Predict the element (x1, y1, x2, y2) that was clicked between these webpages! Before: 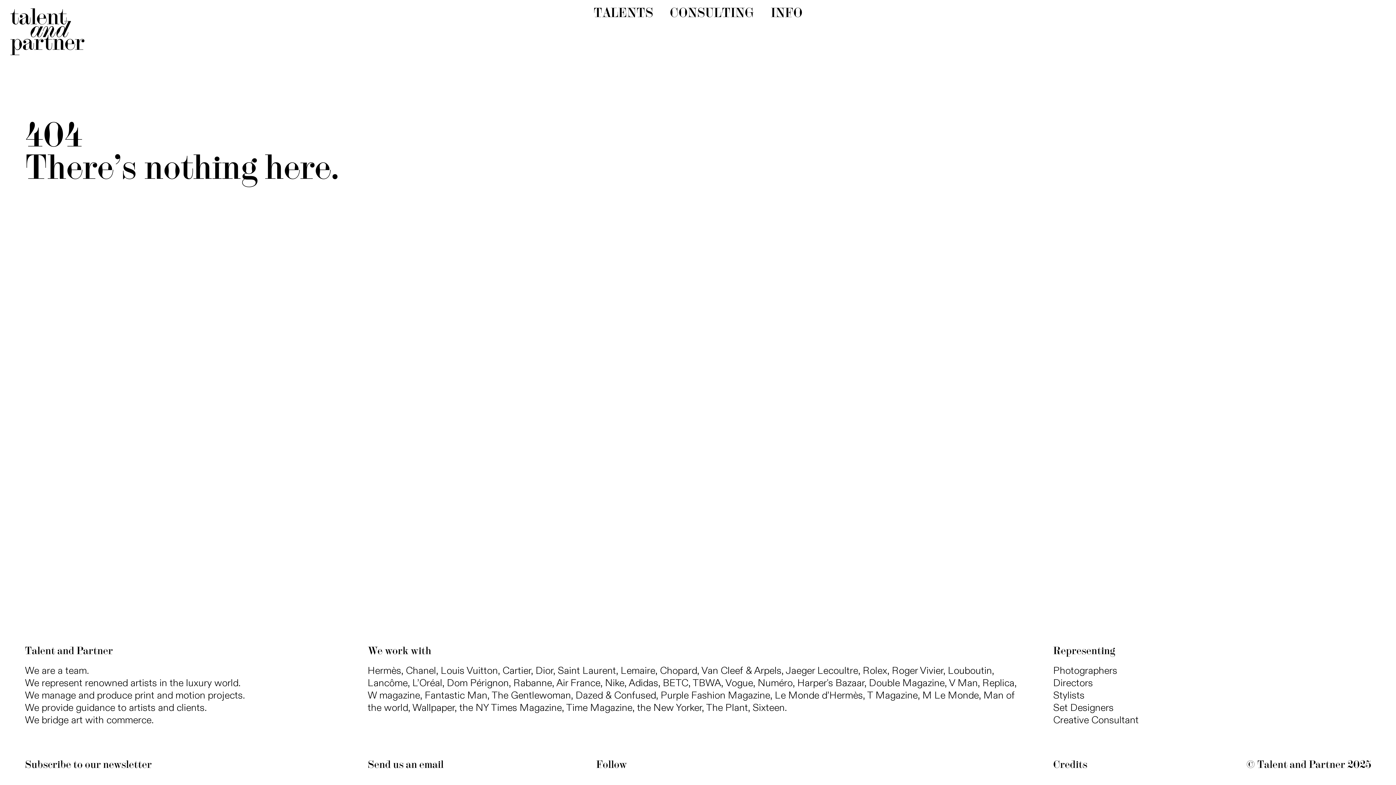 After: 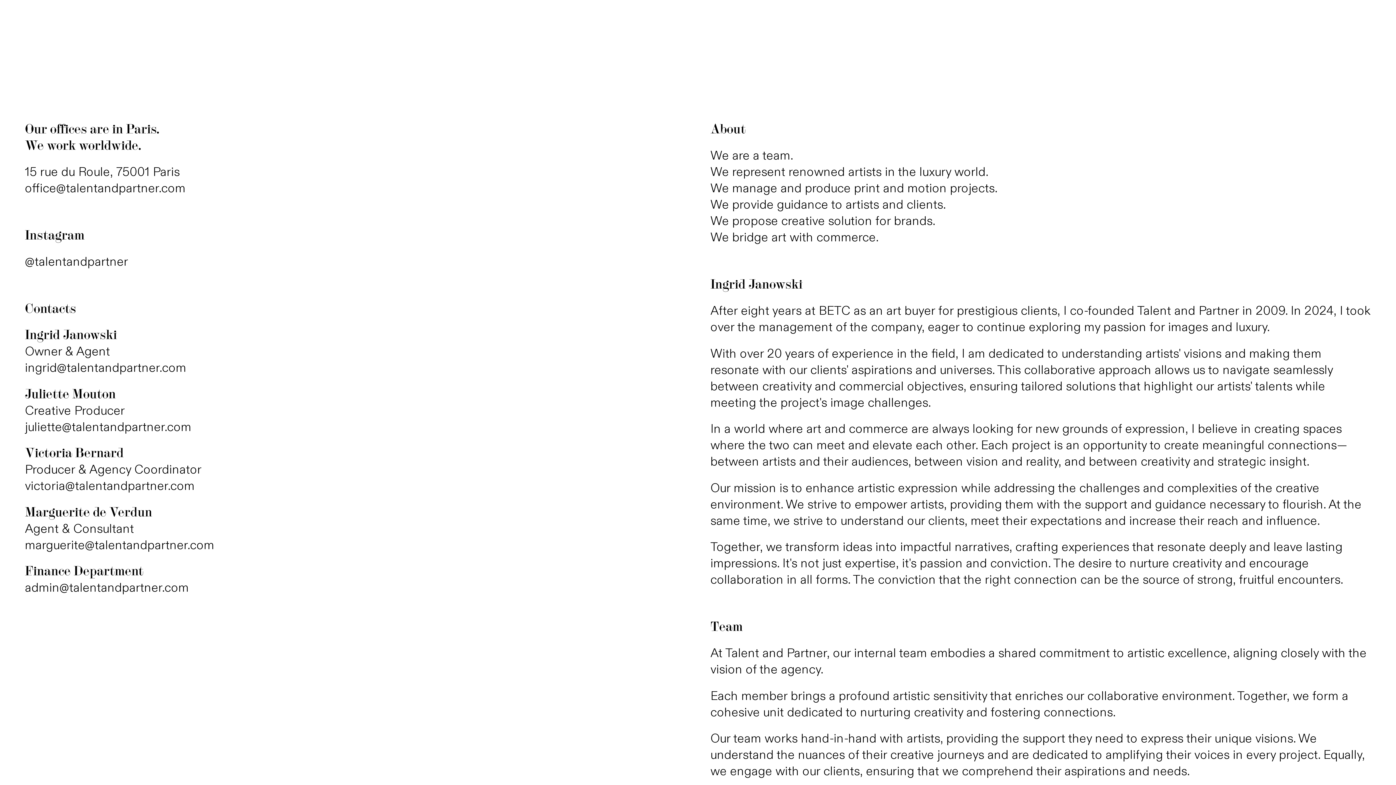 Action: label: INFO bbox: (770, 5, 802, 22)